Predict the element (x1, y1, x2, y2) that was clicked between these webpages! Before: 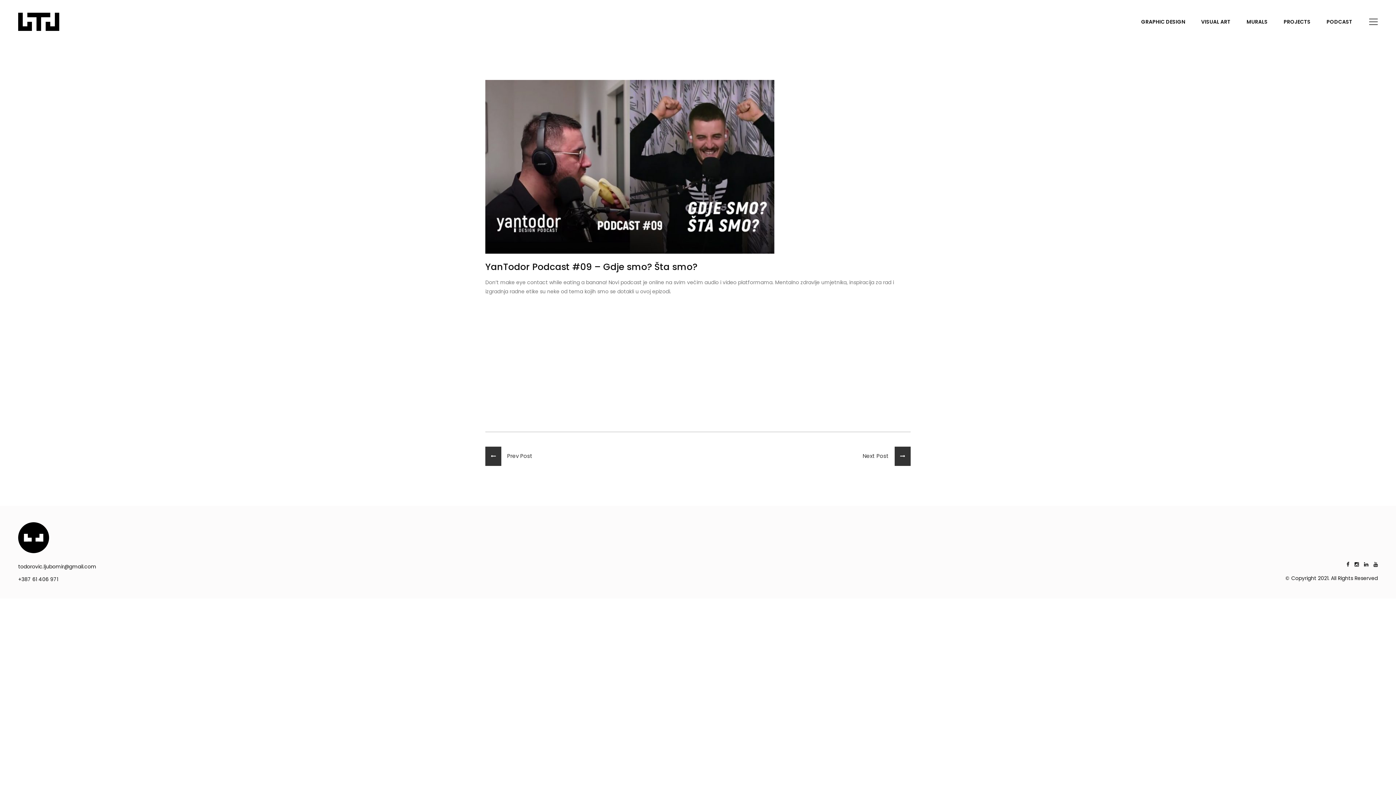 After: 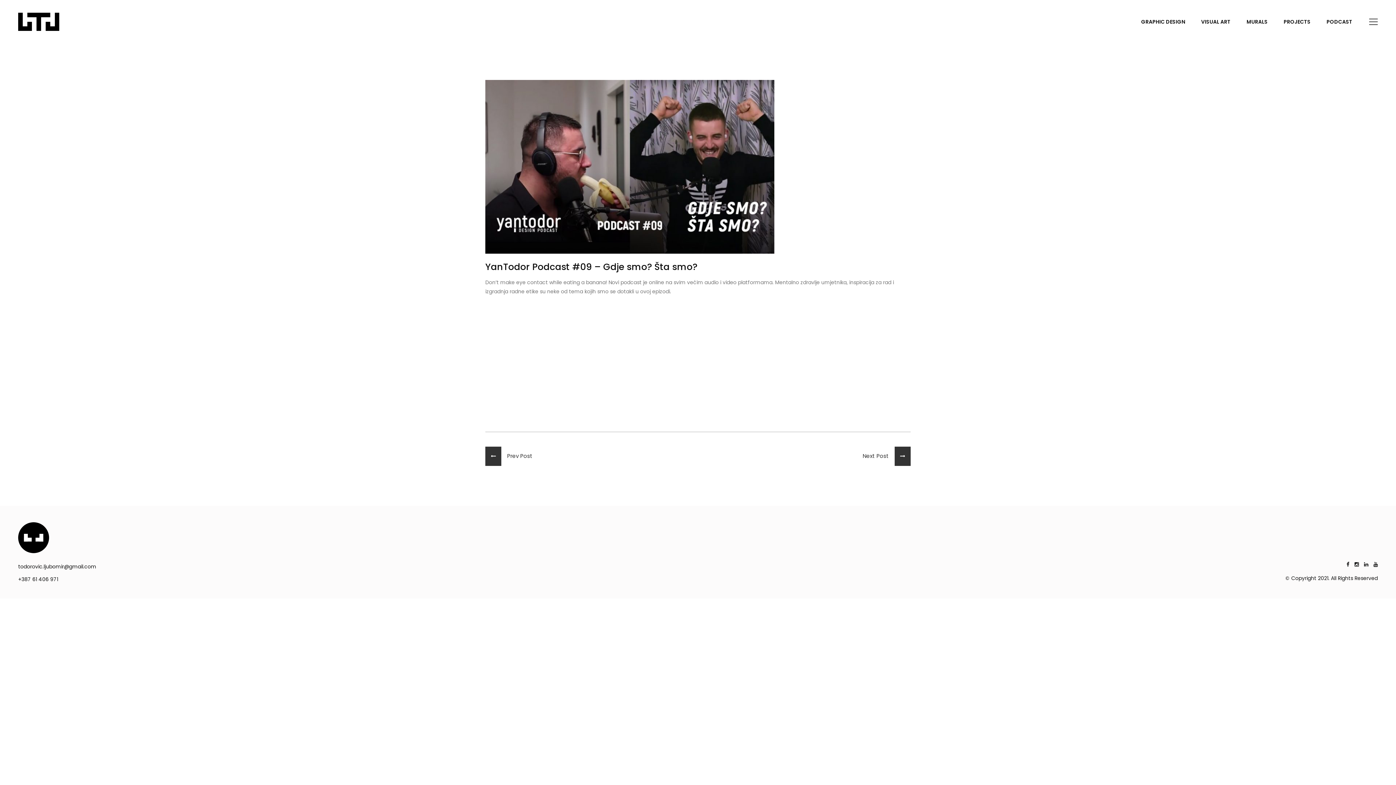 Action: bbox: (1364, 561, 1368, 568)